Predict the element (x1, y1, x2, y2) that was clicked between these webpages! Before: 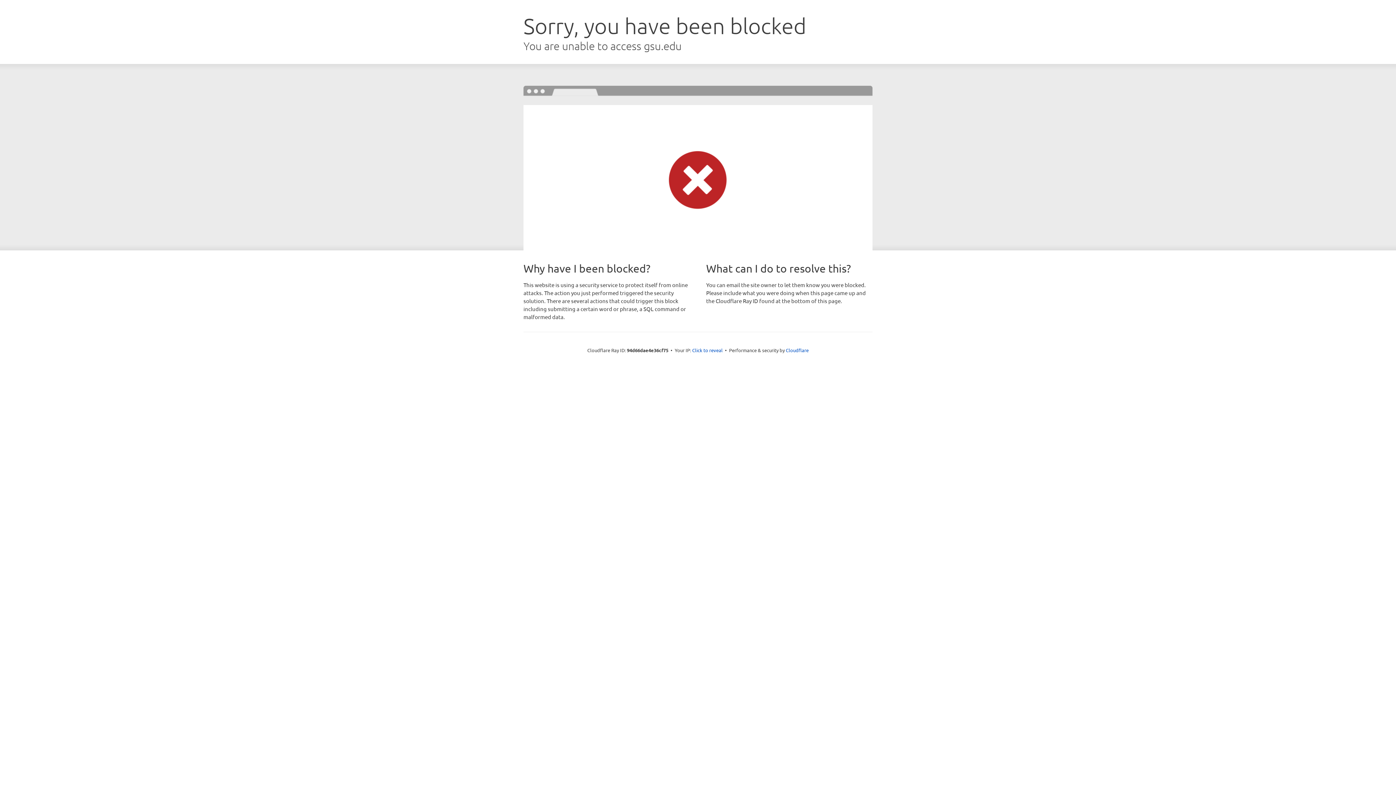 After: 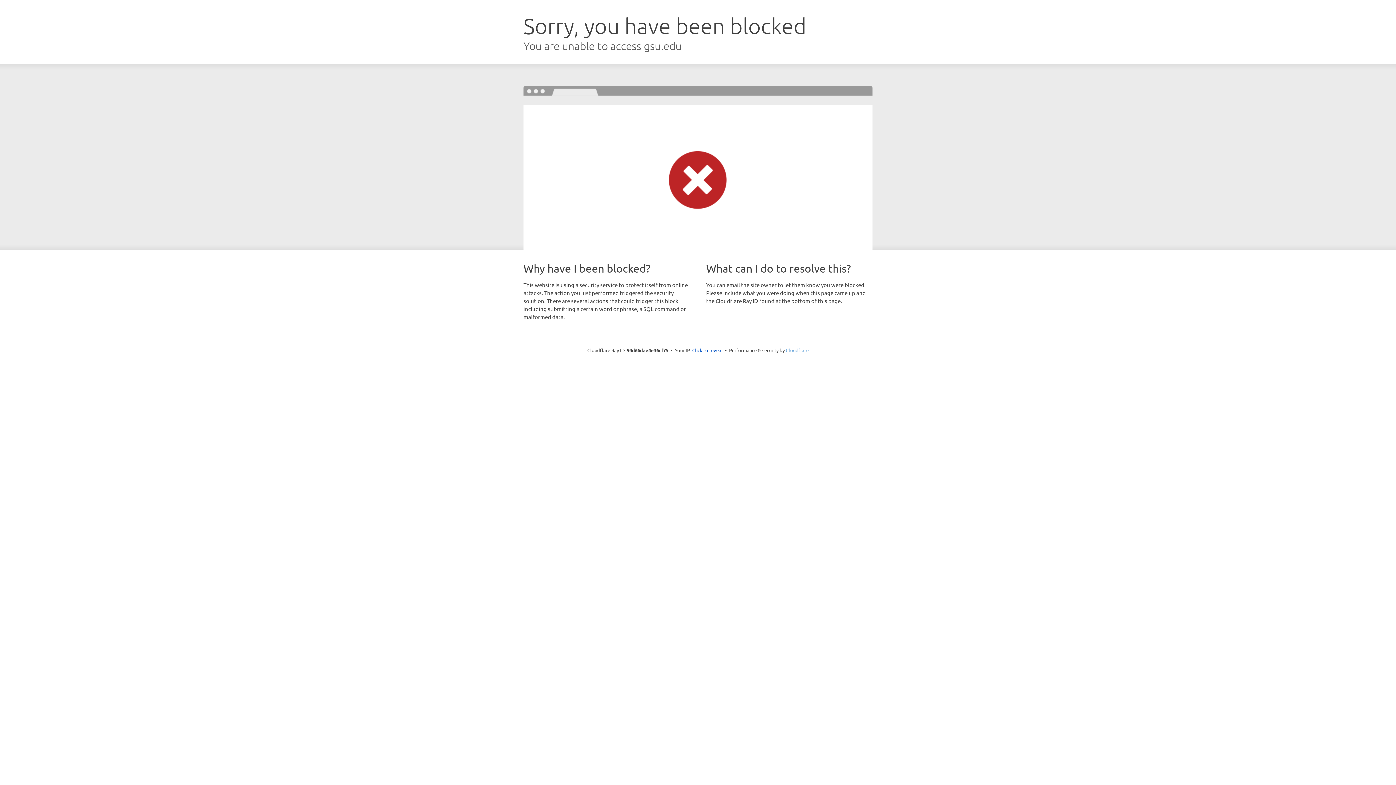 Action: bbox: (786, 347, 808, 353) label: Cloudflare